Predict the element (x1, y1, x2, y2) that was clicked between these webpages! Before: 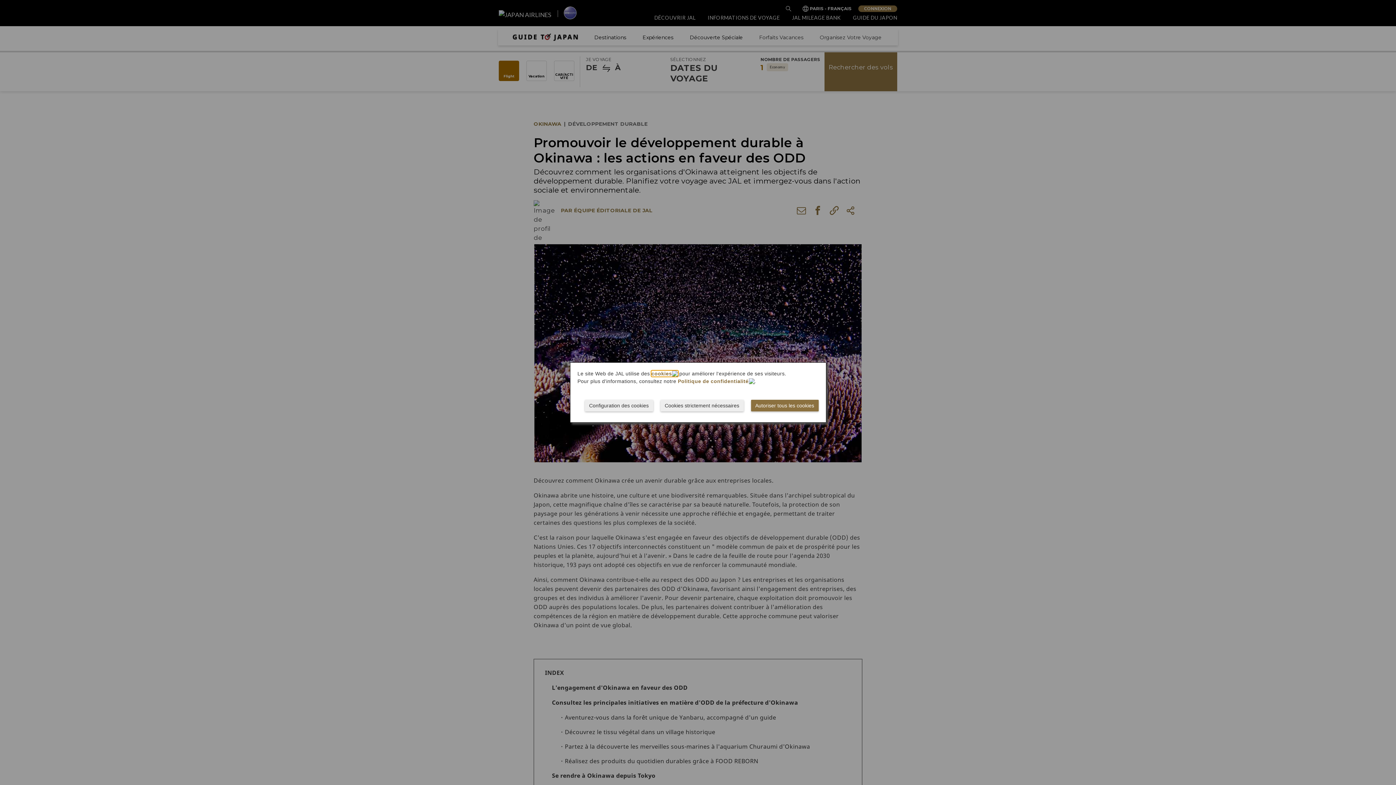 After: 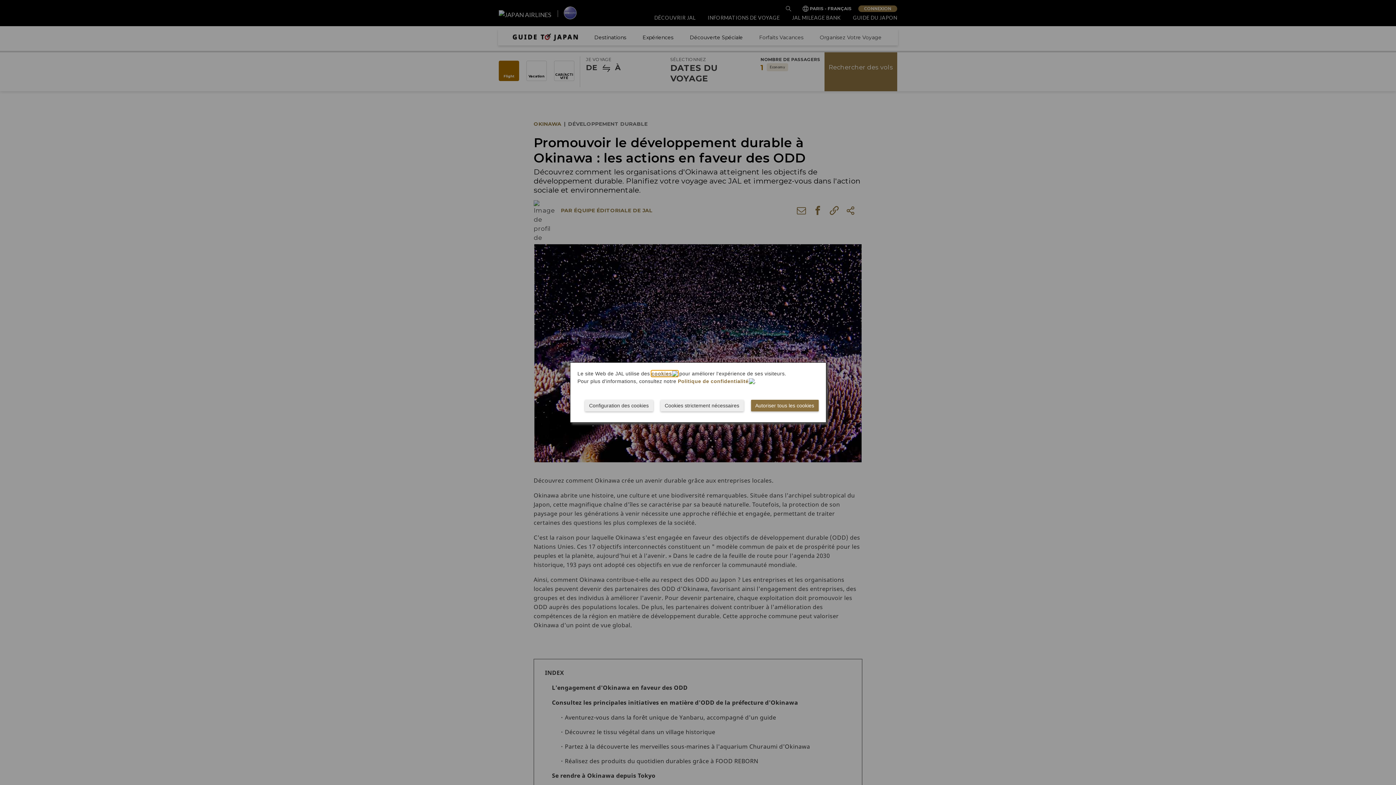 Action: label: cookies bbox: (651, 370, 677, 376)